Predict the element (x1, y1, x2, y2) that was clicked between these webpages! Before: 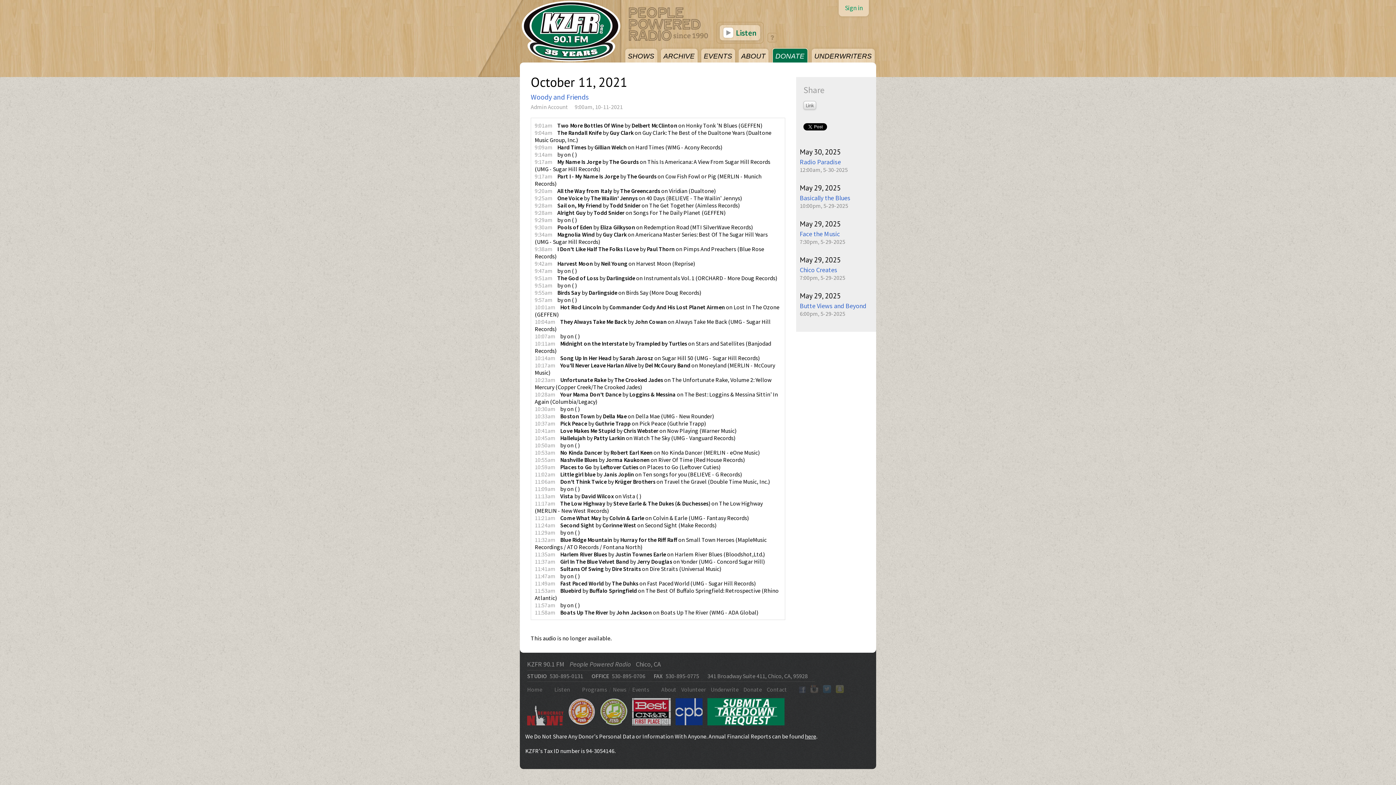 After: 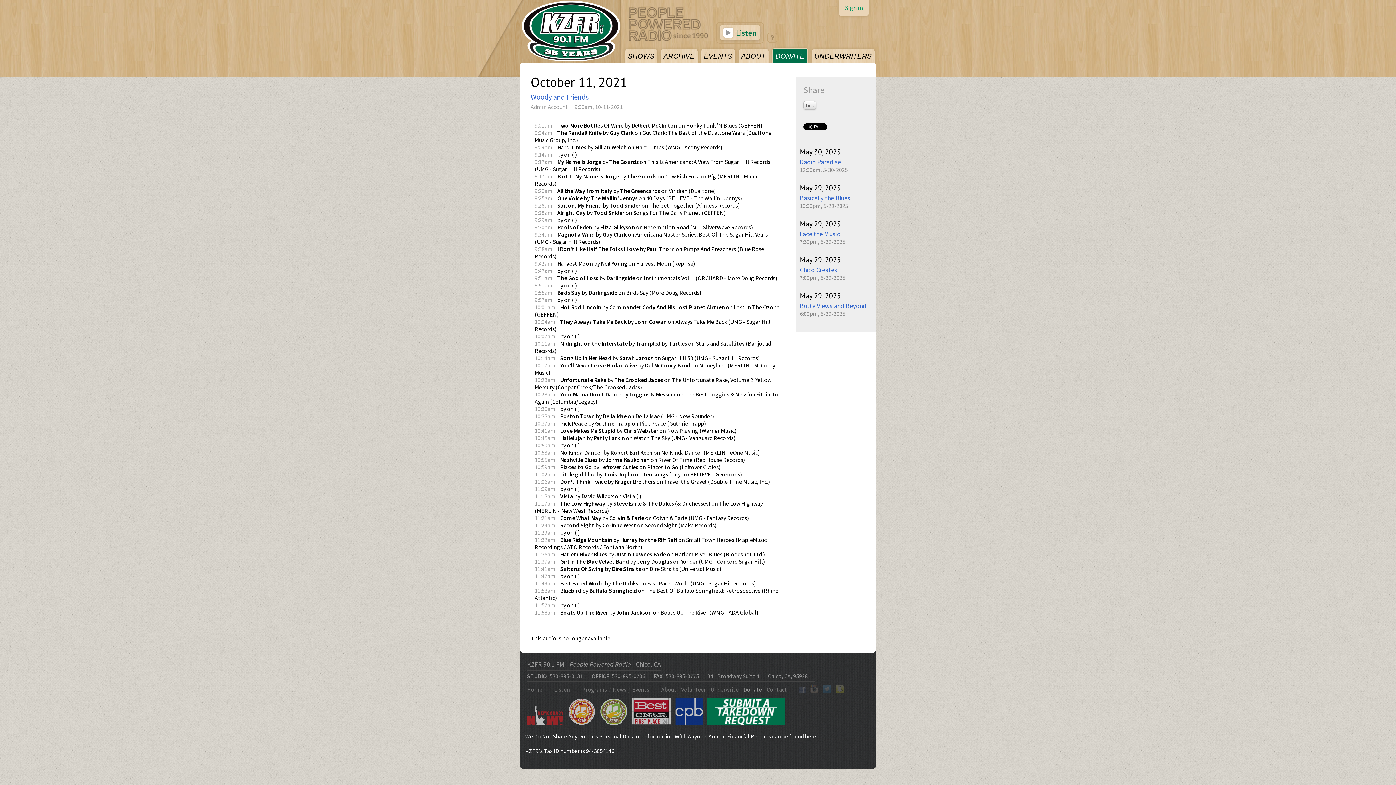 Action: bbox: (743, 686, 762, 693) label: Donate